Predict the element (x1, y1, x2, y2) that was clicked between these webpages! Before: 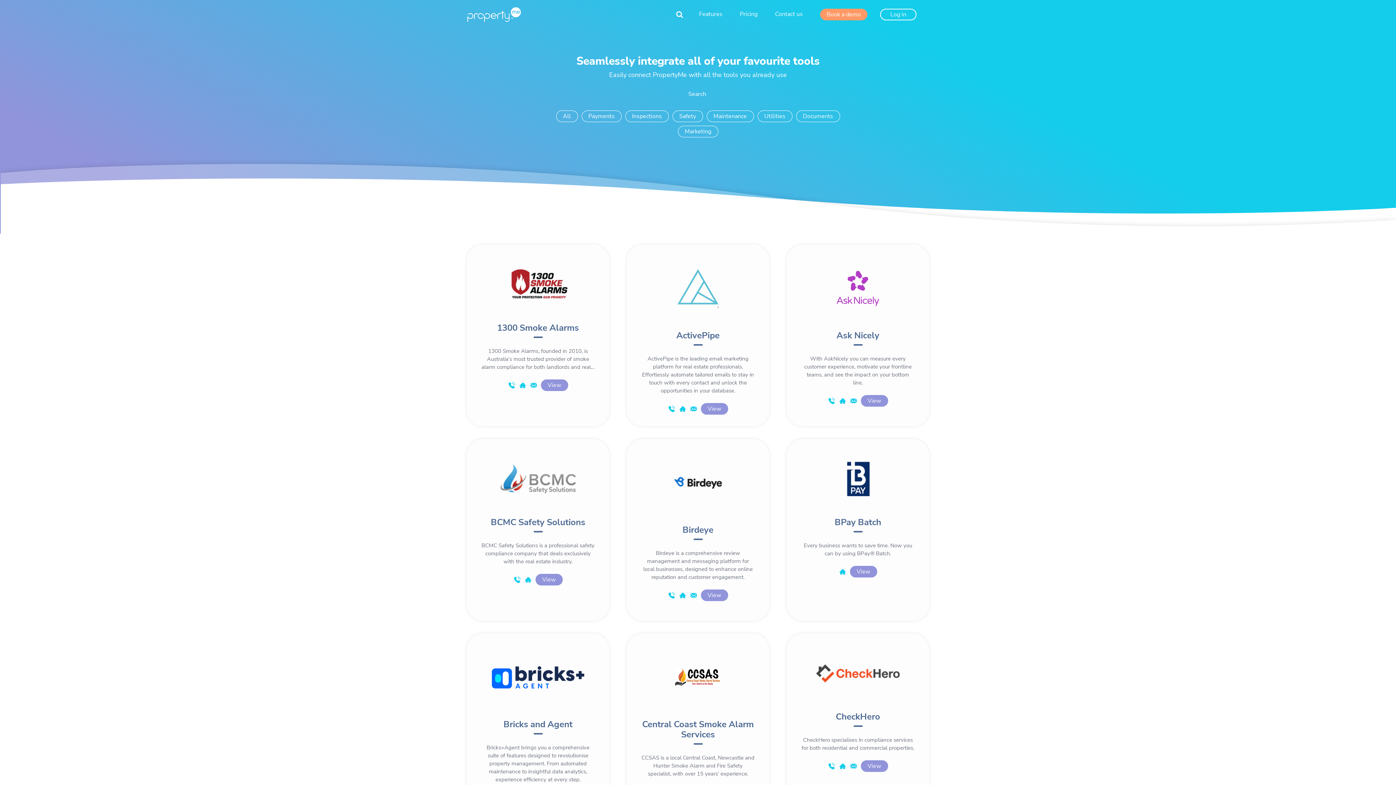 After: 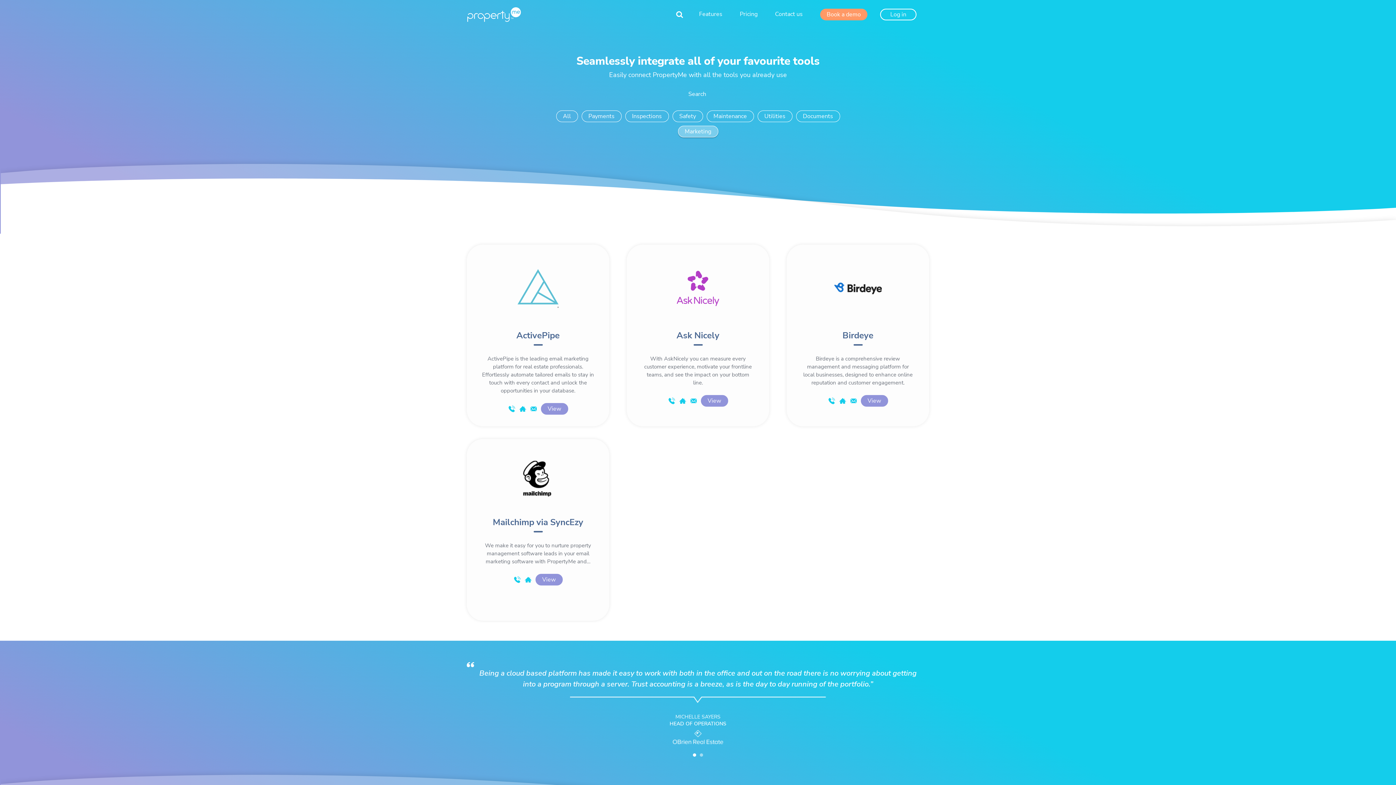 Action: bbox: (678, 125, 718, 137) label: Marketing